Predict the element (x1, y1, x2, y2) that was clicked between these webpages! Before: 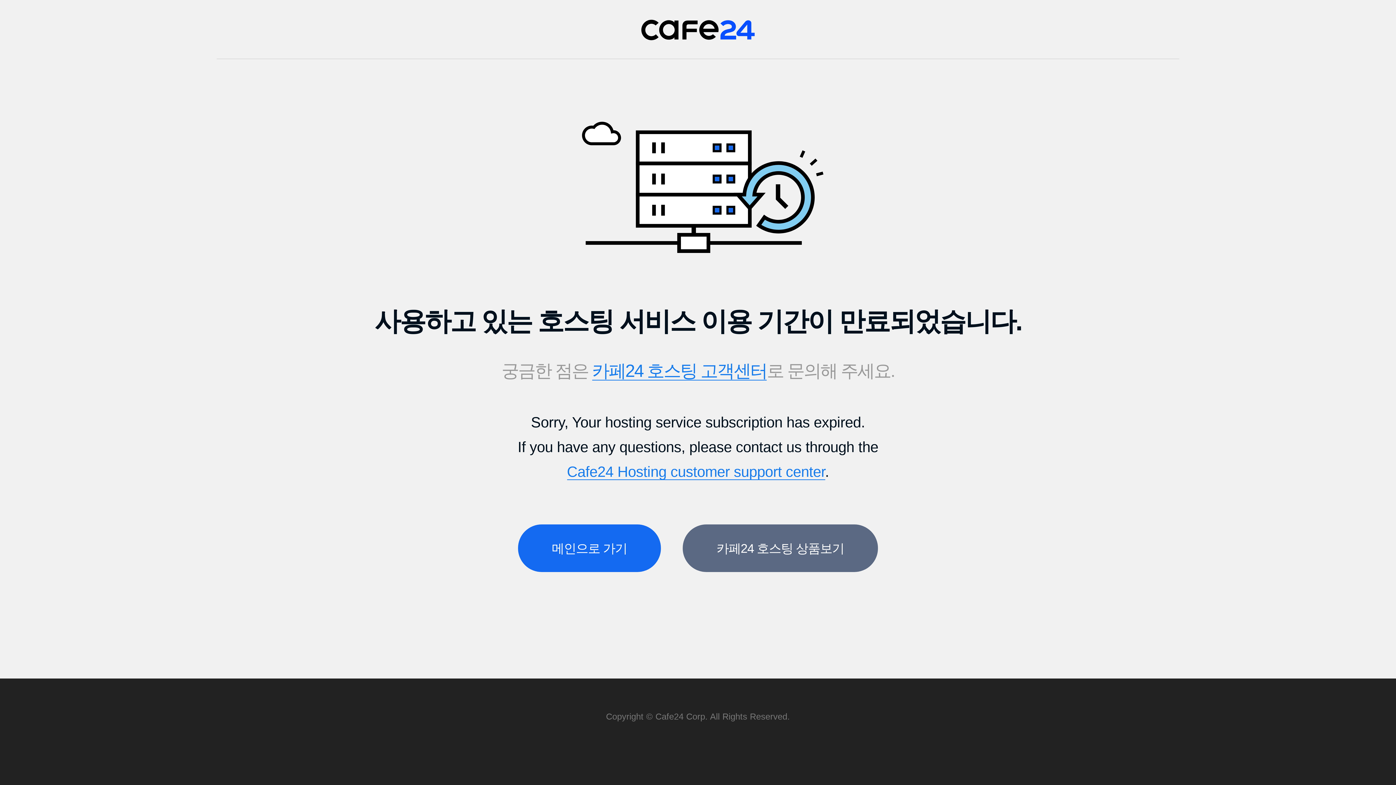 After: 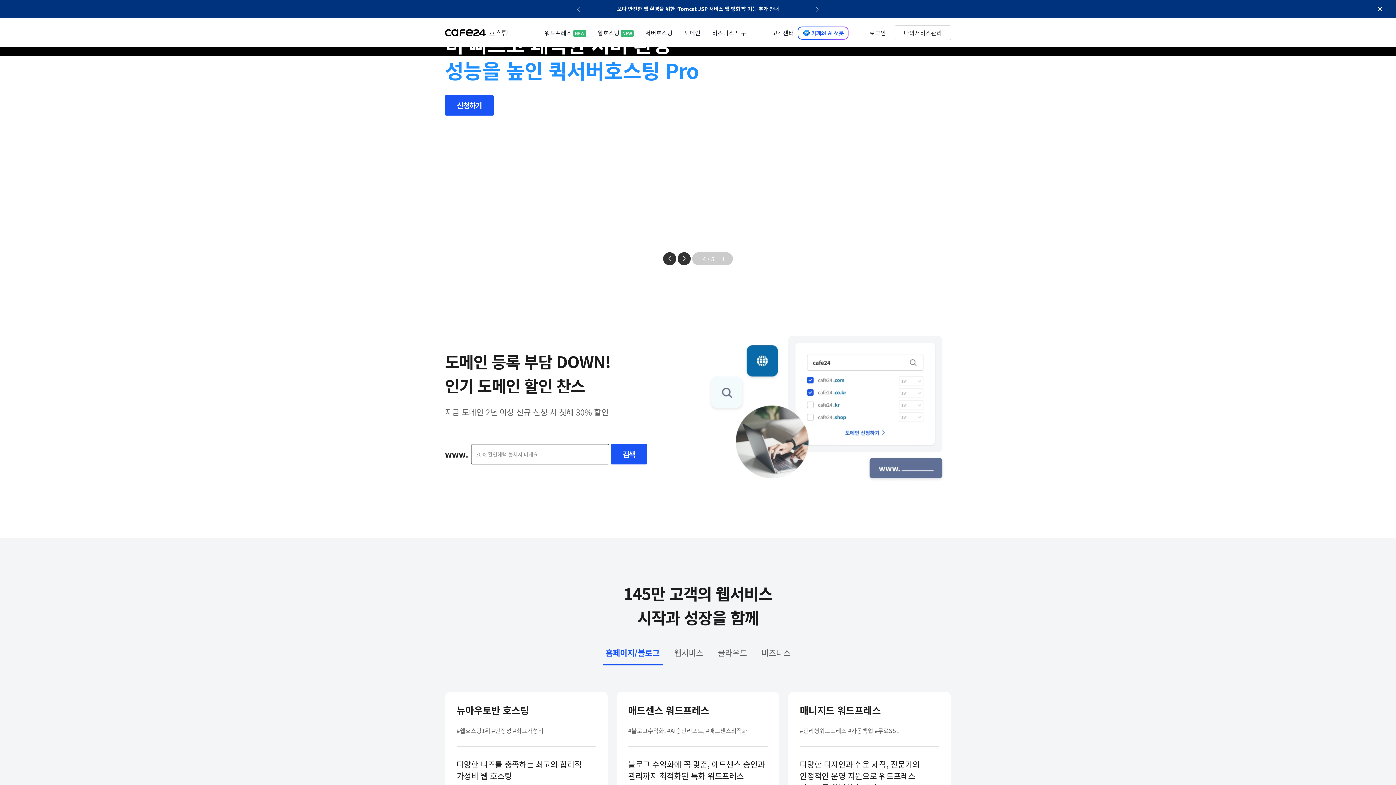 Action: bbox: (641, 19, 755, 40) label: Cafe24